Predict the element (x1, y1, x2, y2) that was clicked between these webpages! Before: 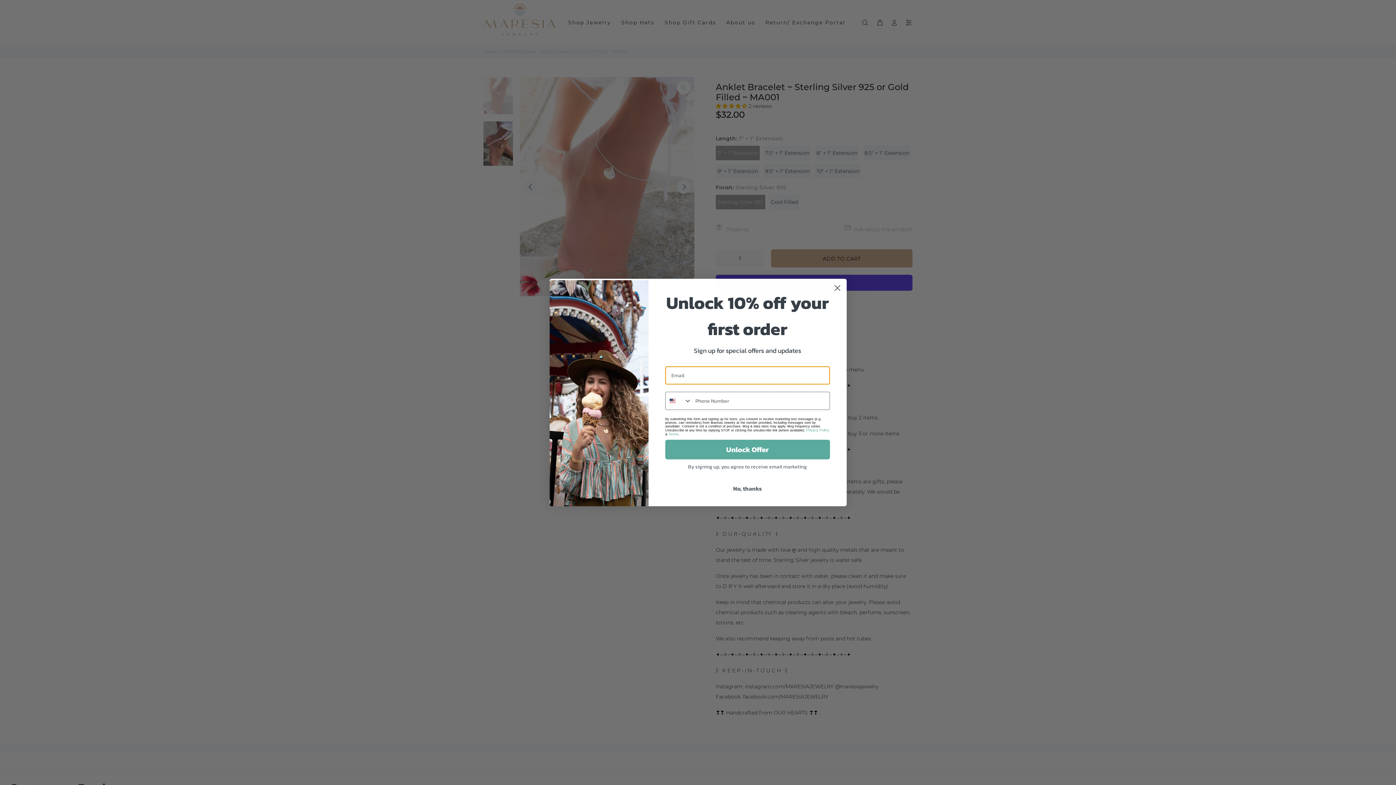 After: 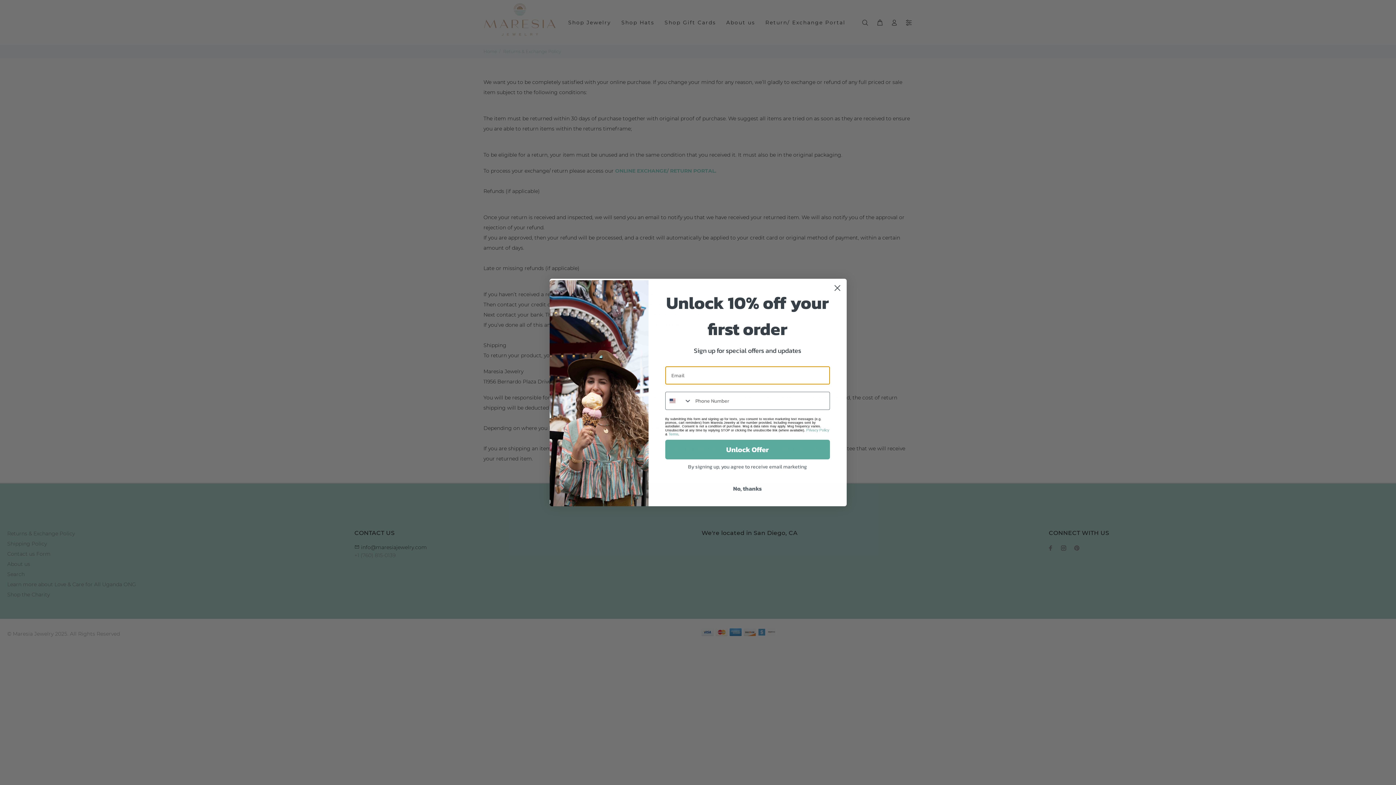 Action: label: Terms bbox: (668, 423, 678, 427)